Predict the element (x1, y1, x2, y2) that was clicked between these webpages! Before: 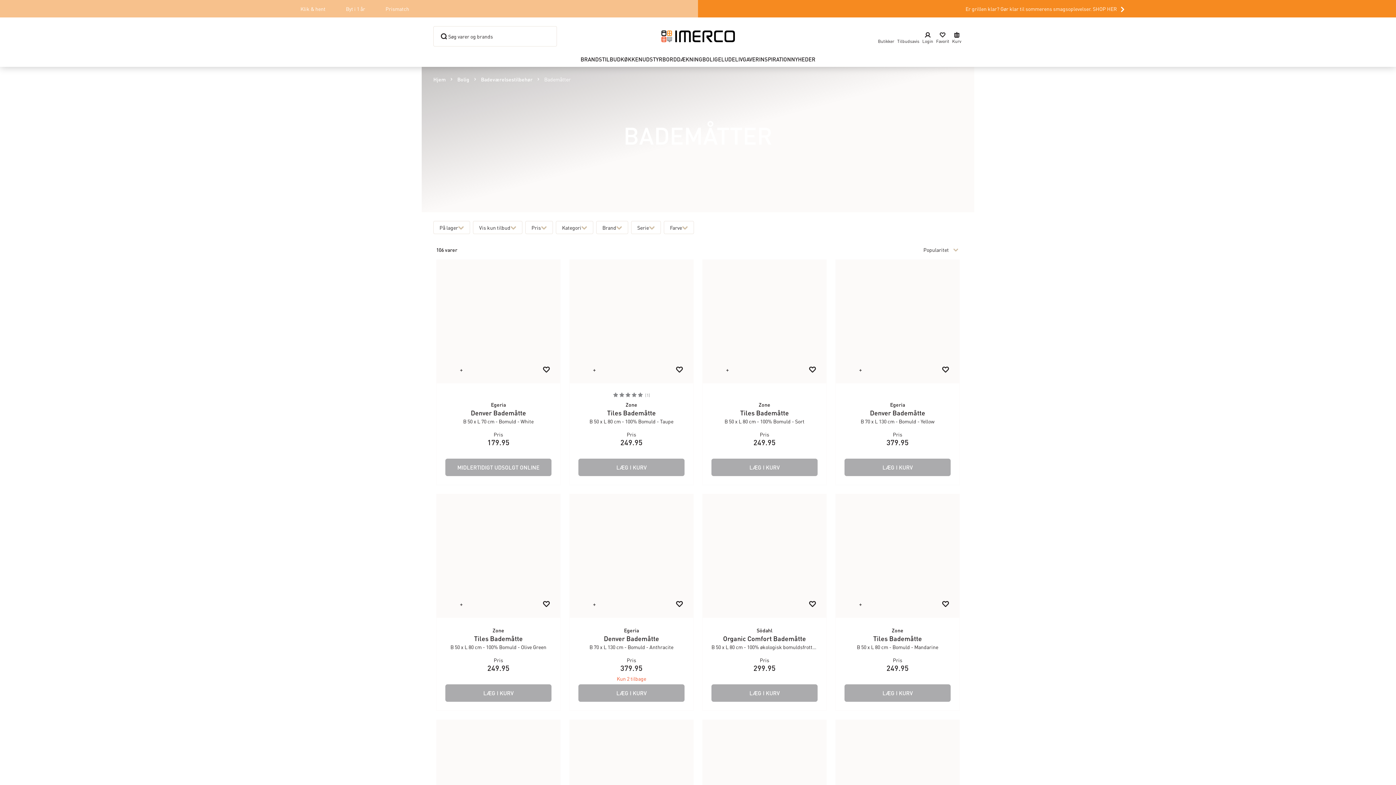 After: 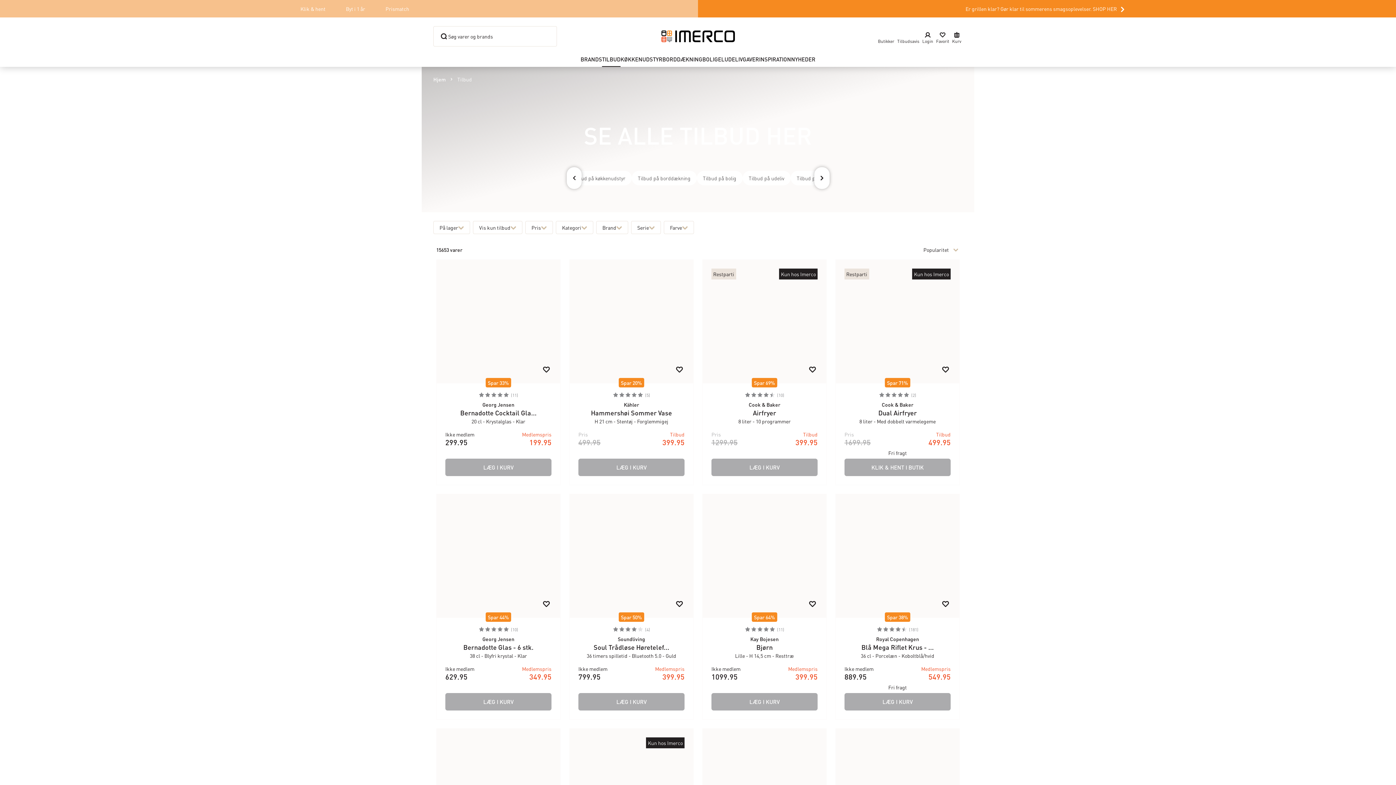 Action: bbox: (602, 55, 620, 66) label: tilbud